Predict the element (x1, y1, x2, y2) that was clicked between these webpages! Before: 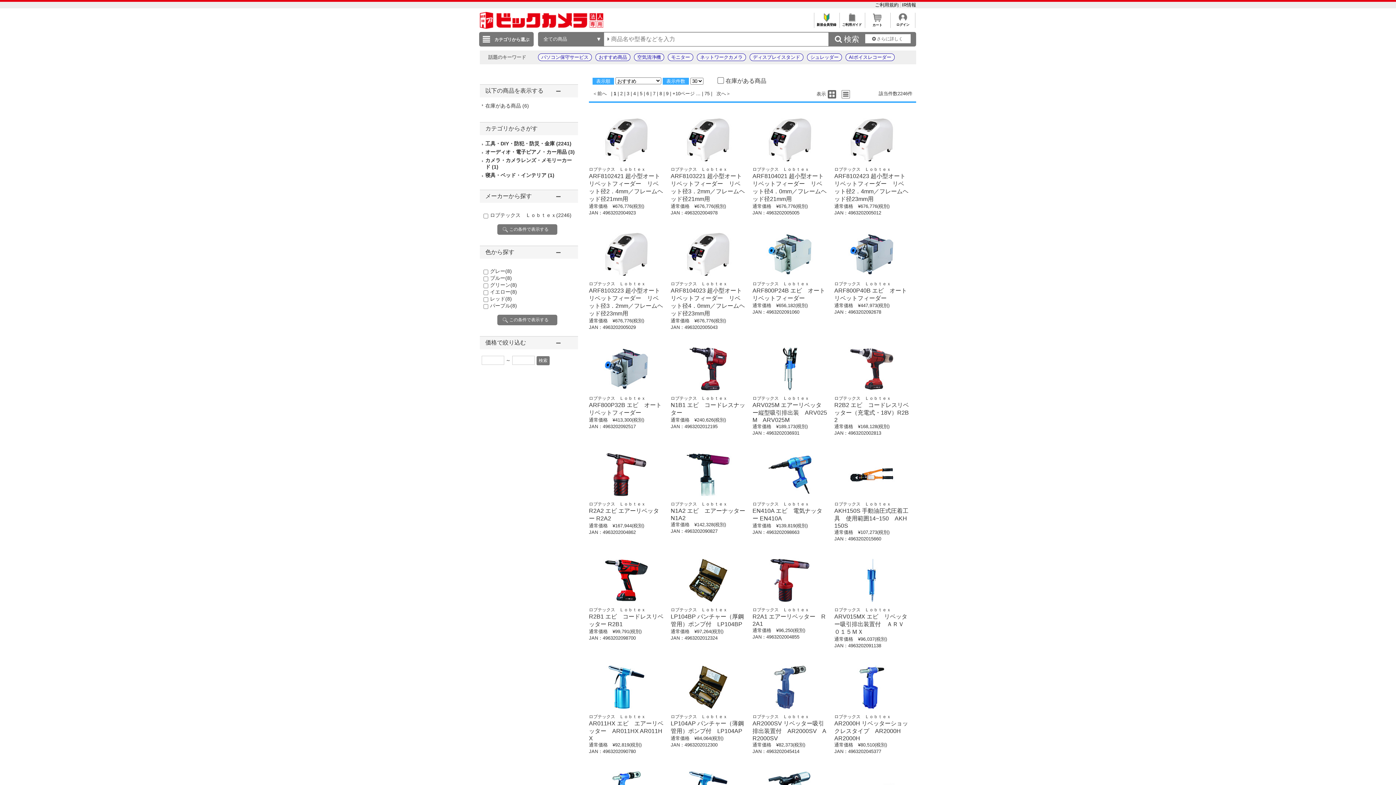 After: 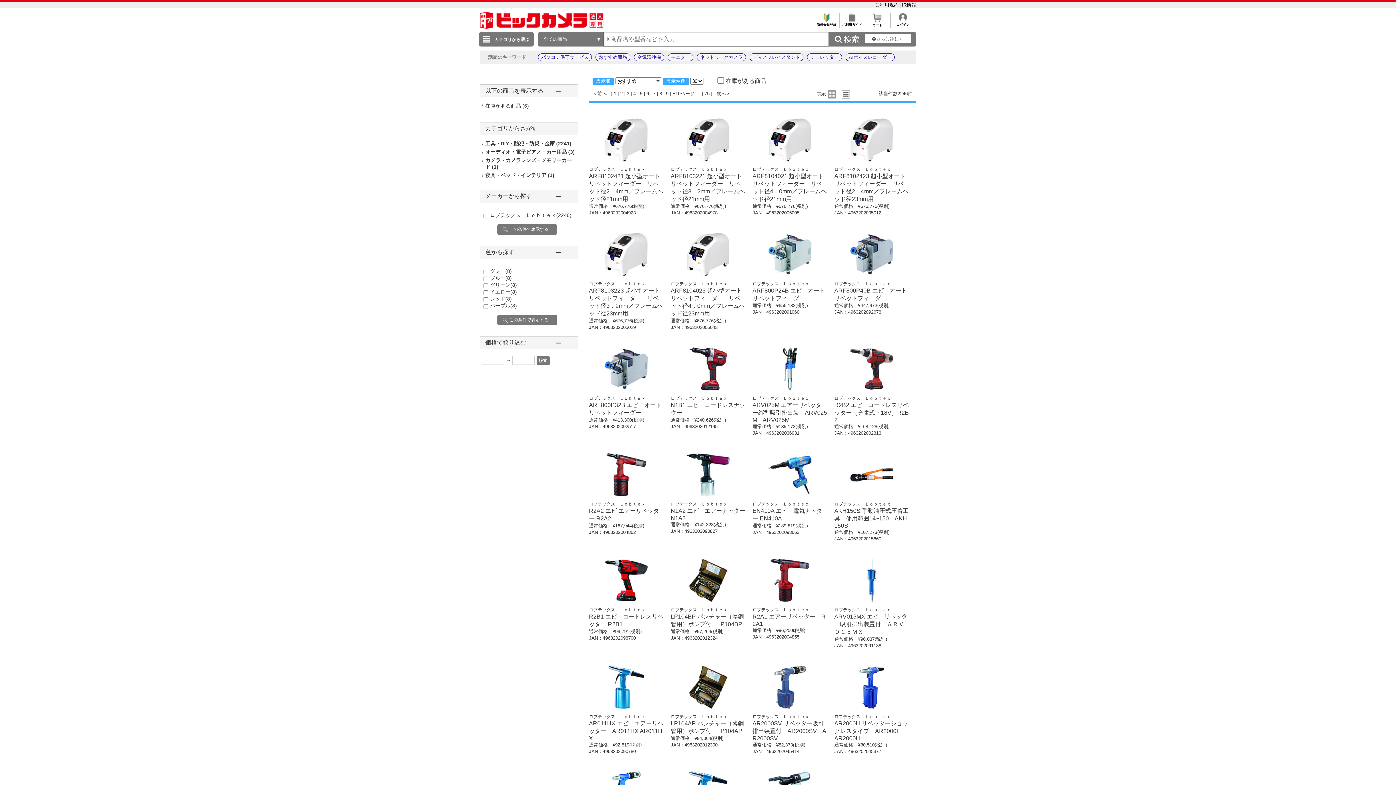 Action: bbox: (828, 90, 838, 99)